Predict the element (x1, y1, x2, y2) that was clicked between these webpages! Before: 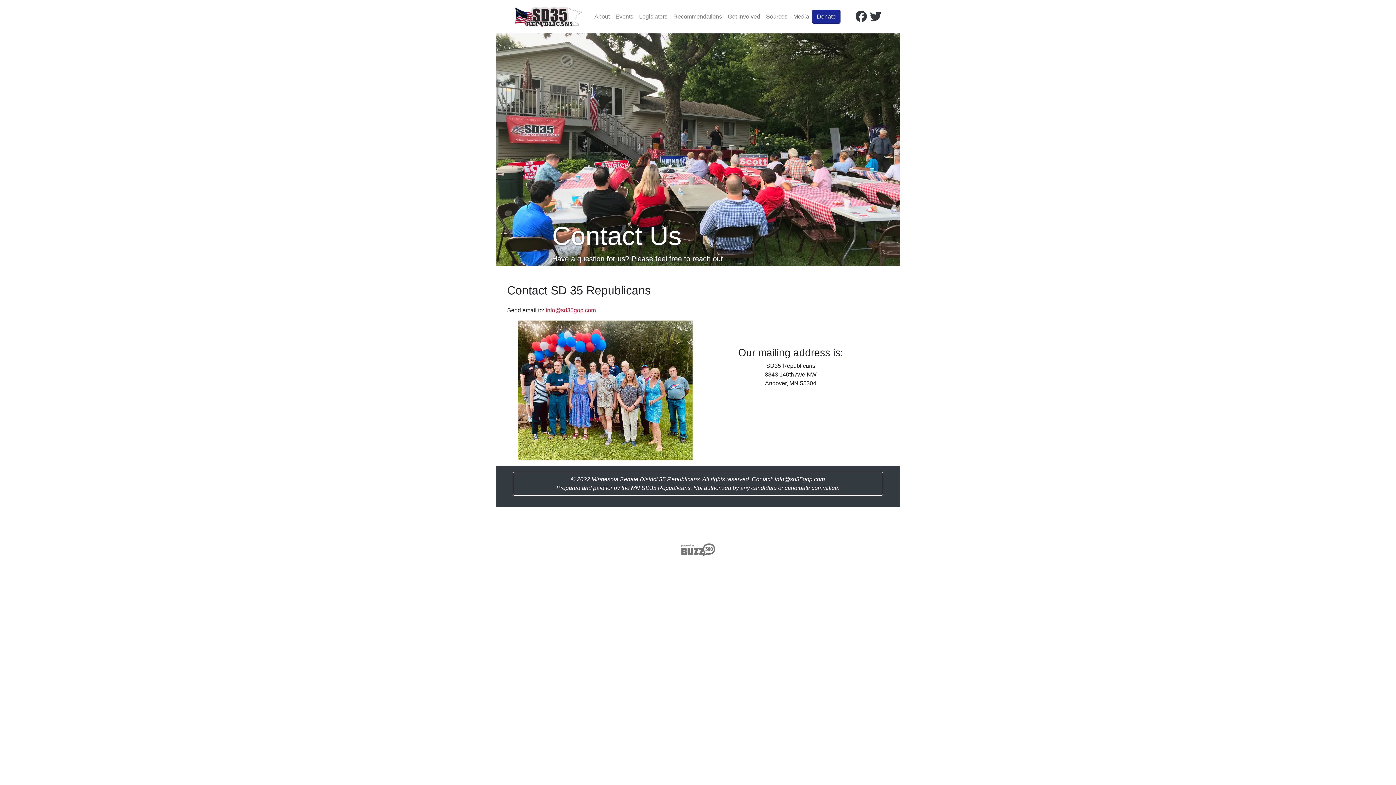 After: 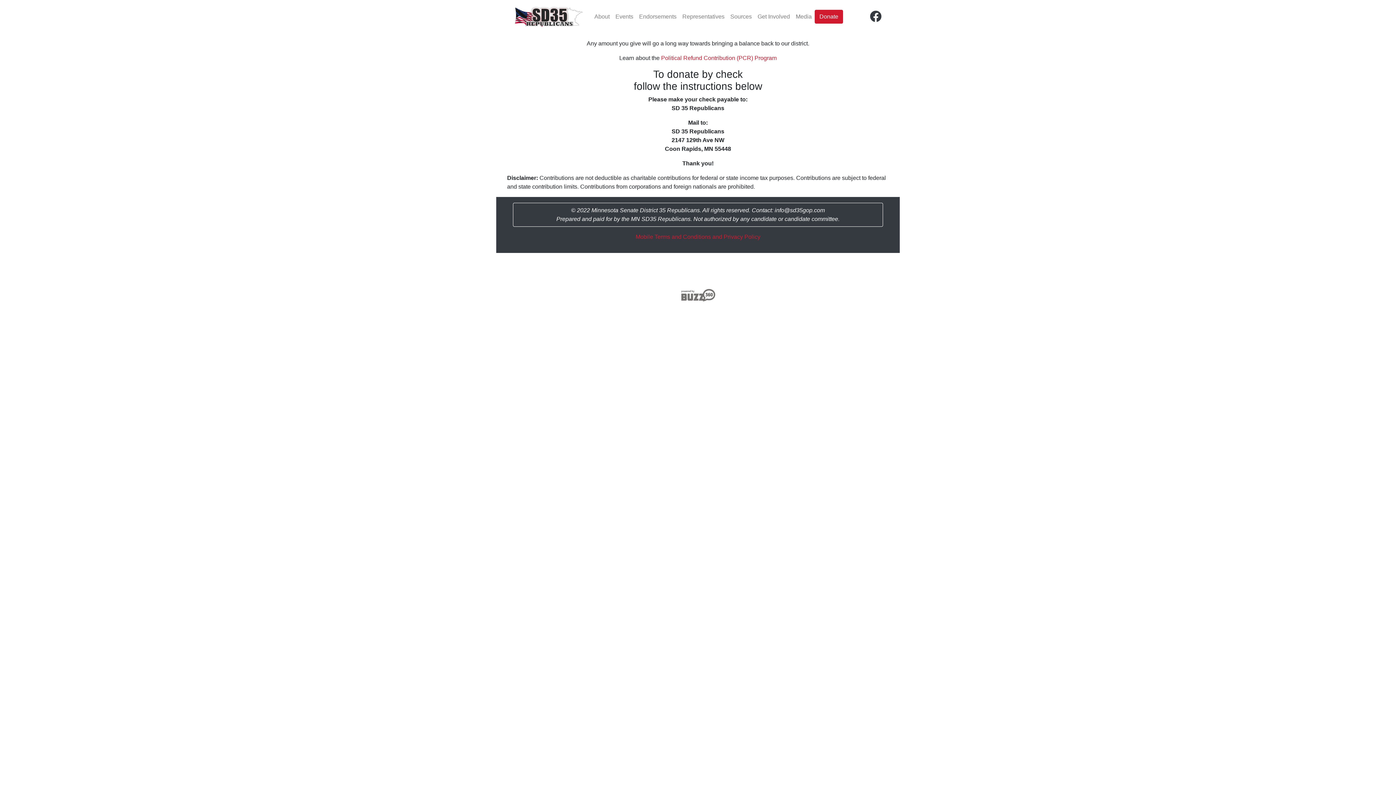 Action: bbox: (812, 9, 840, 23) label: Donate